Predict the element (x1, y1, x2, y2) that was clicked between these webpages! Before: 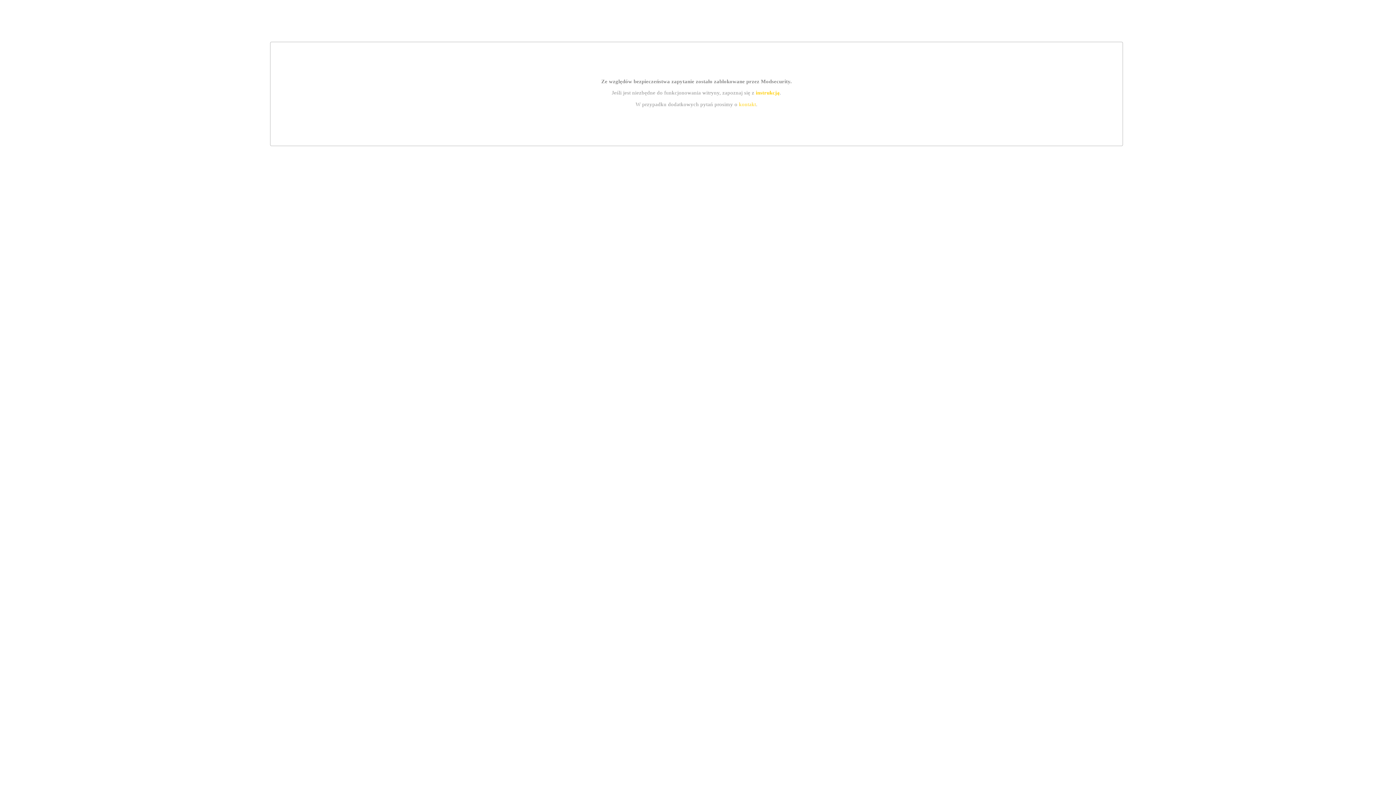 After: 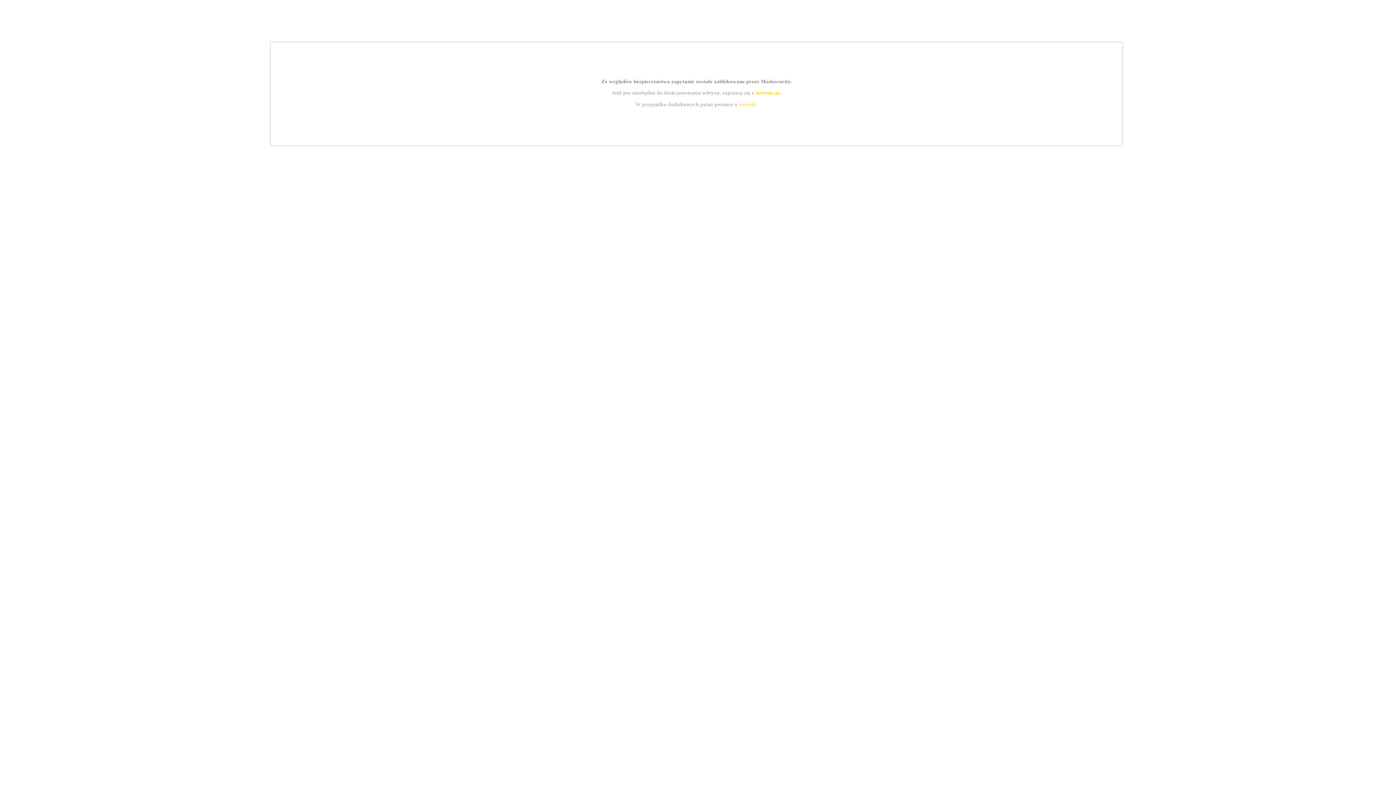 Action: bbox: (755, 89, 779, 95) label: instrukcją